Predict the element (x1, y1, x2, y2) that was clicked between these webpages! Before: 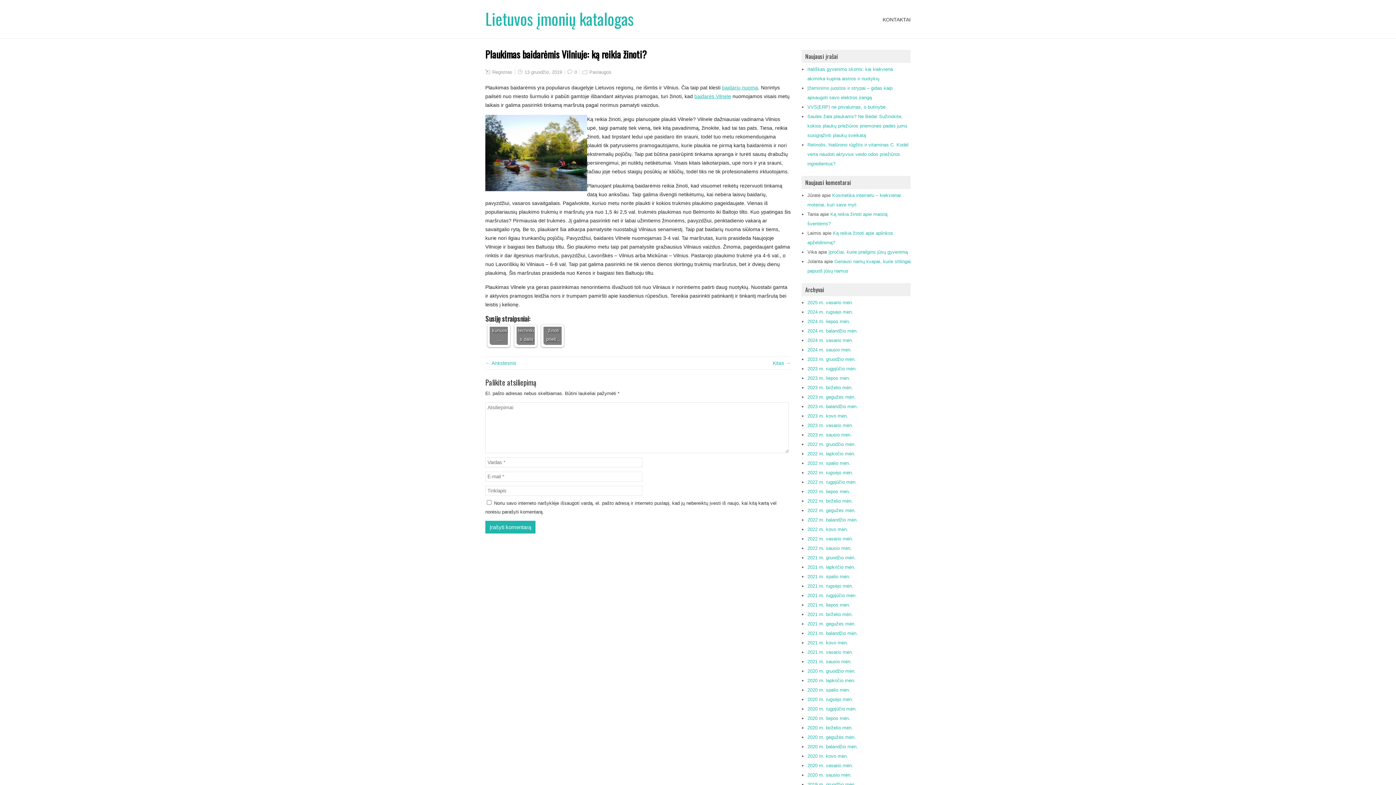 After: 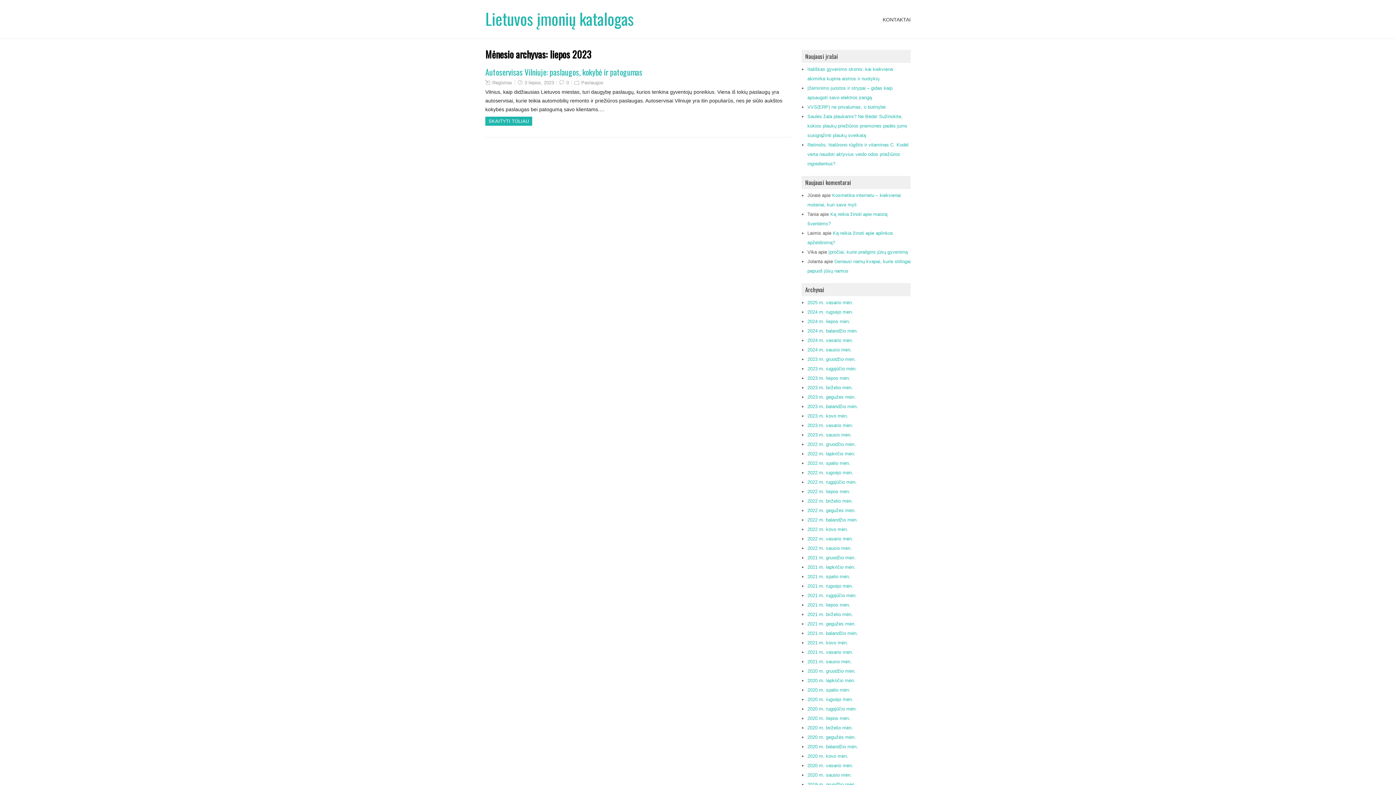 Action: bbox: (807, 375, 850, 381) label: 2023 m. liepos mėn.